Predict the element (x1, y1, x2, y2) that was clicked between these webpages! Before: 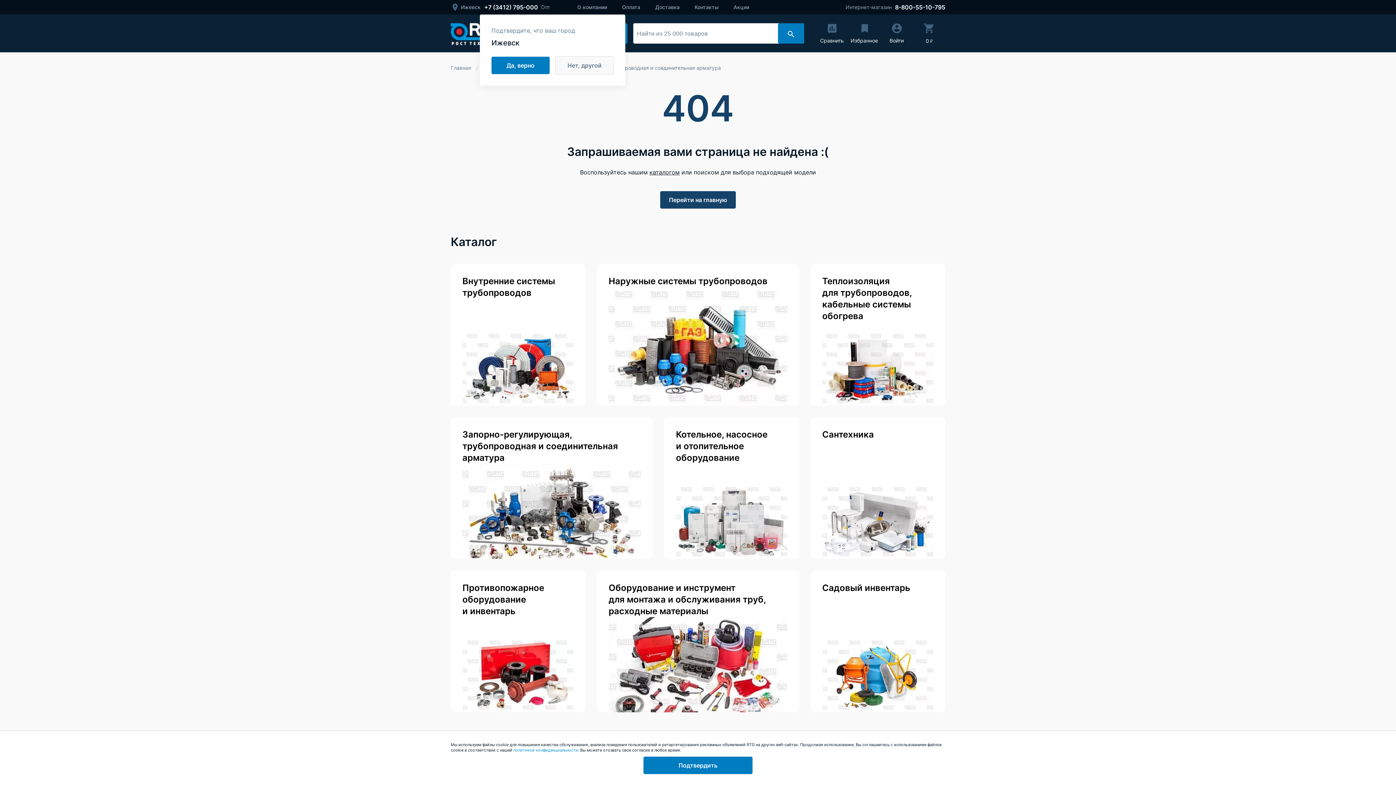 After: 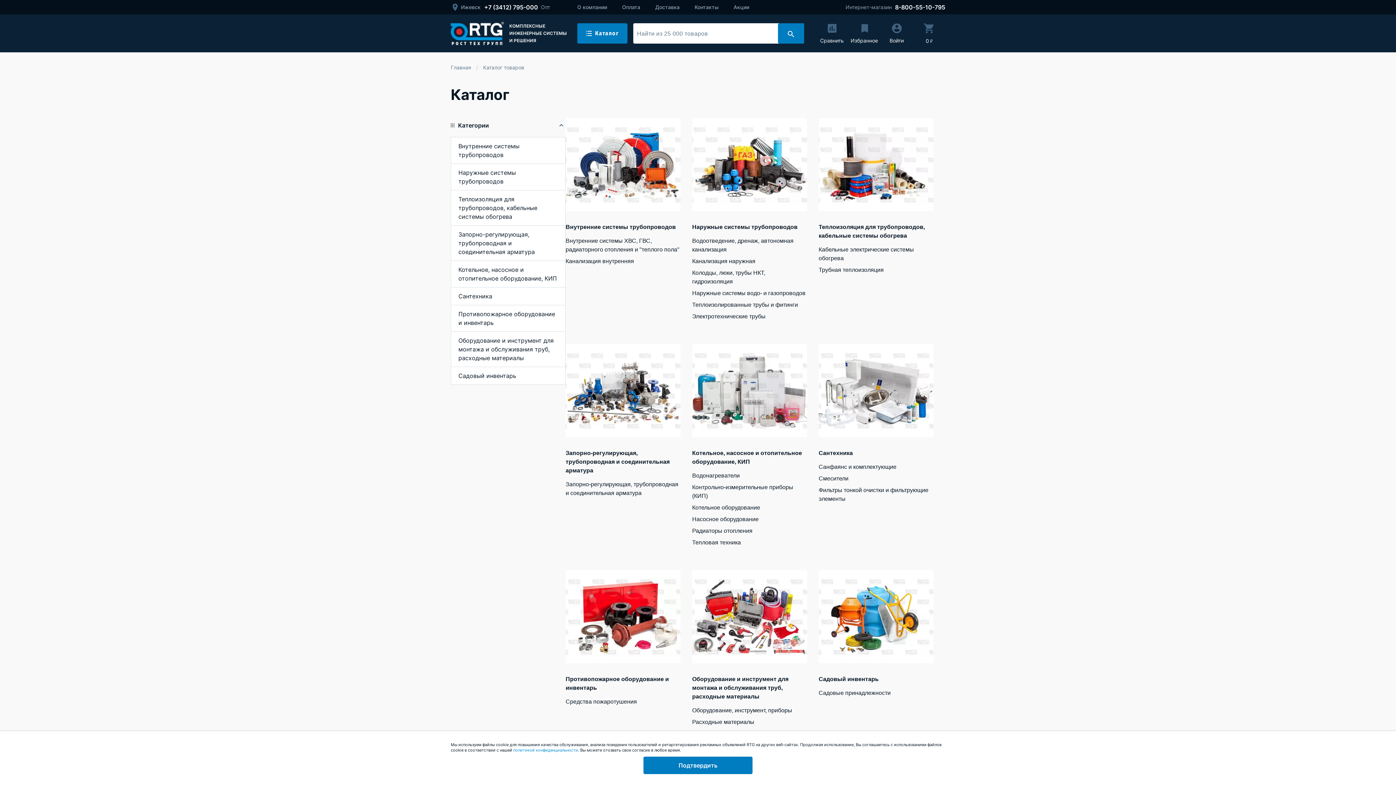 Action: label: каталогом bbox: (649, 168, 679, 176)